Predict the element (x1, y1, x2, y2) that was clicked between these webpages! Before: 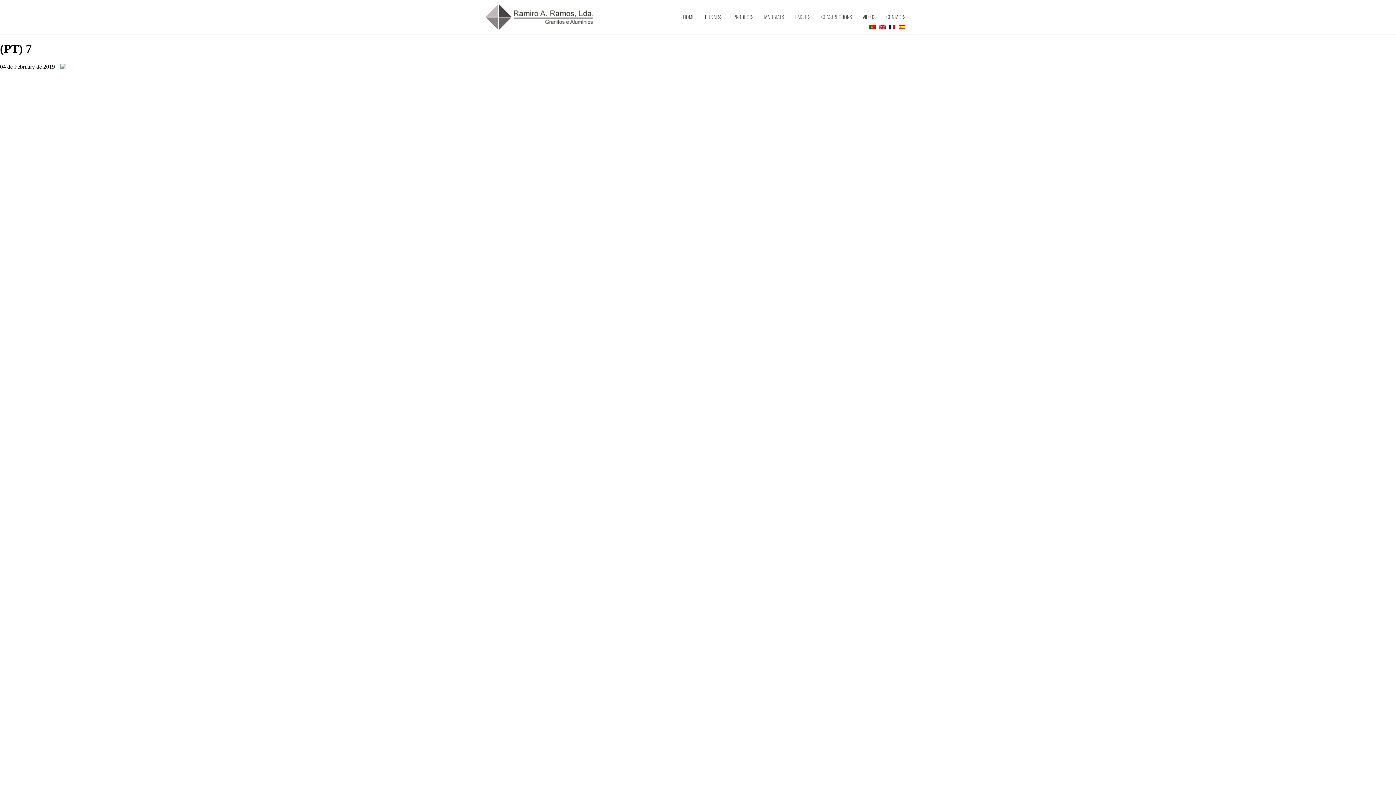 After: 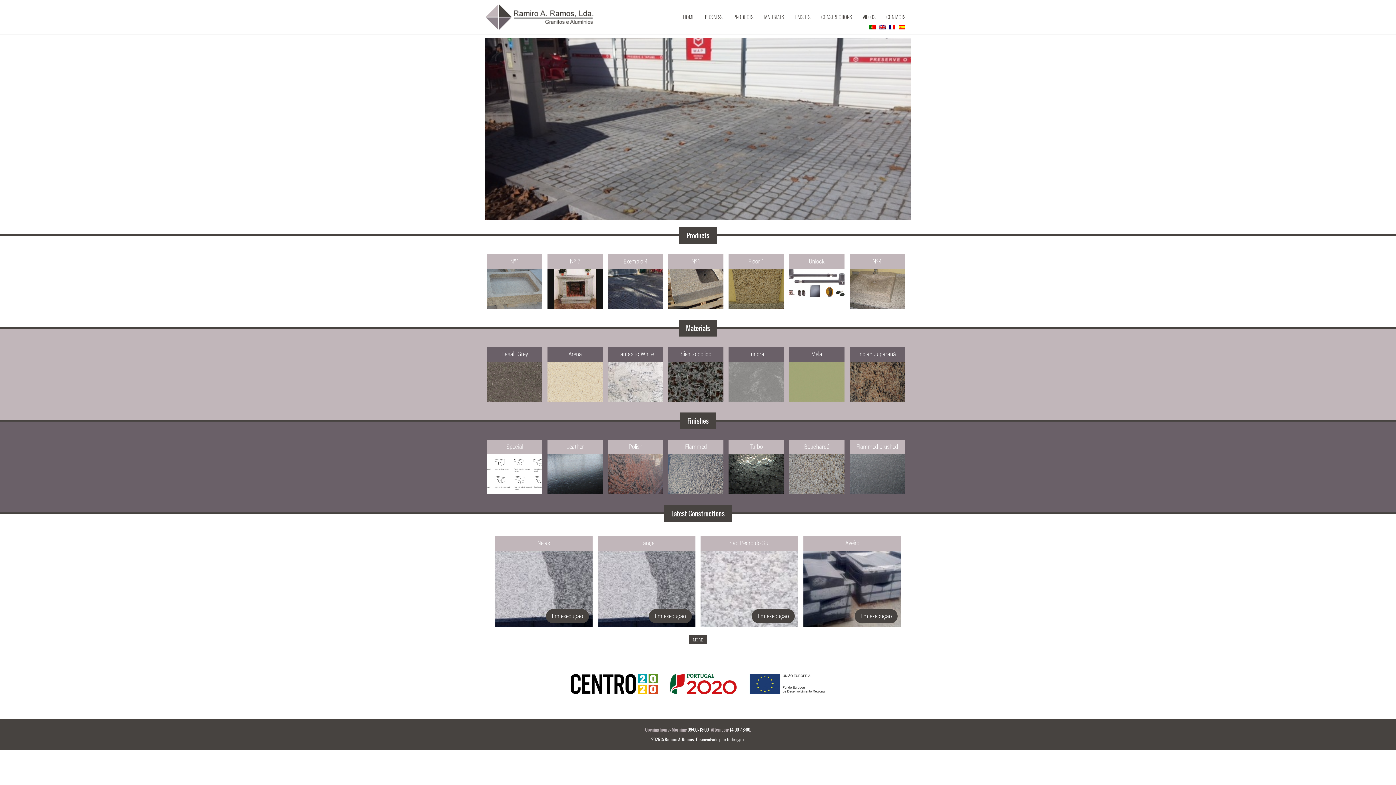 Action: label: HOME bbox: (677, 10, 699, 23)